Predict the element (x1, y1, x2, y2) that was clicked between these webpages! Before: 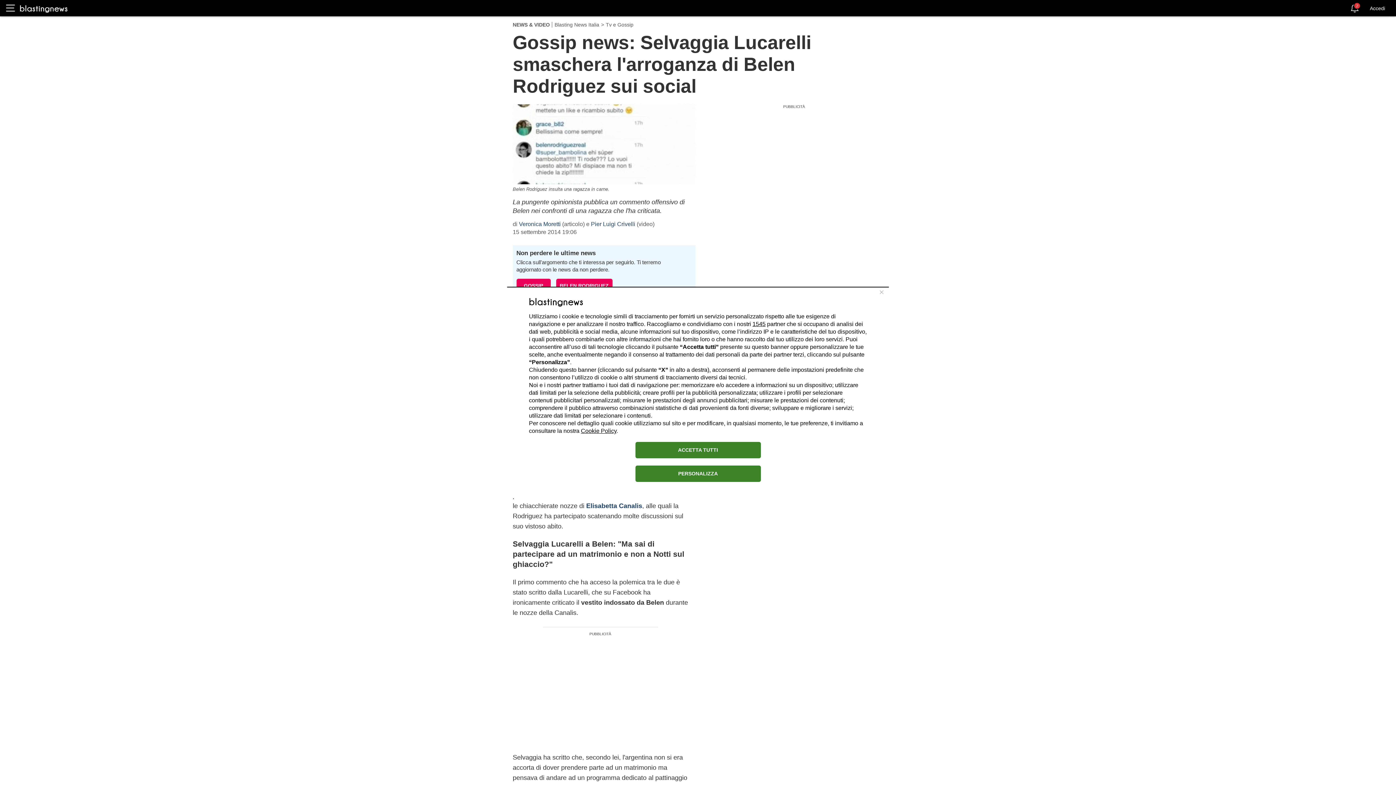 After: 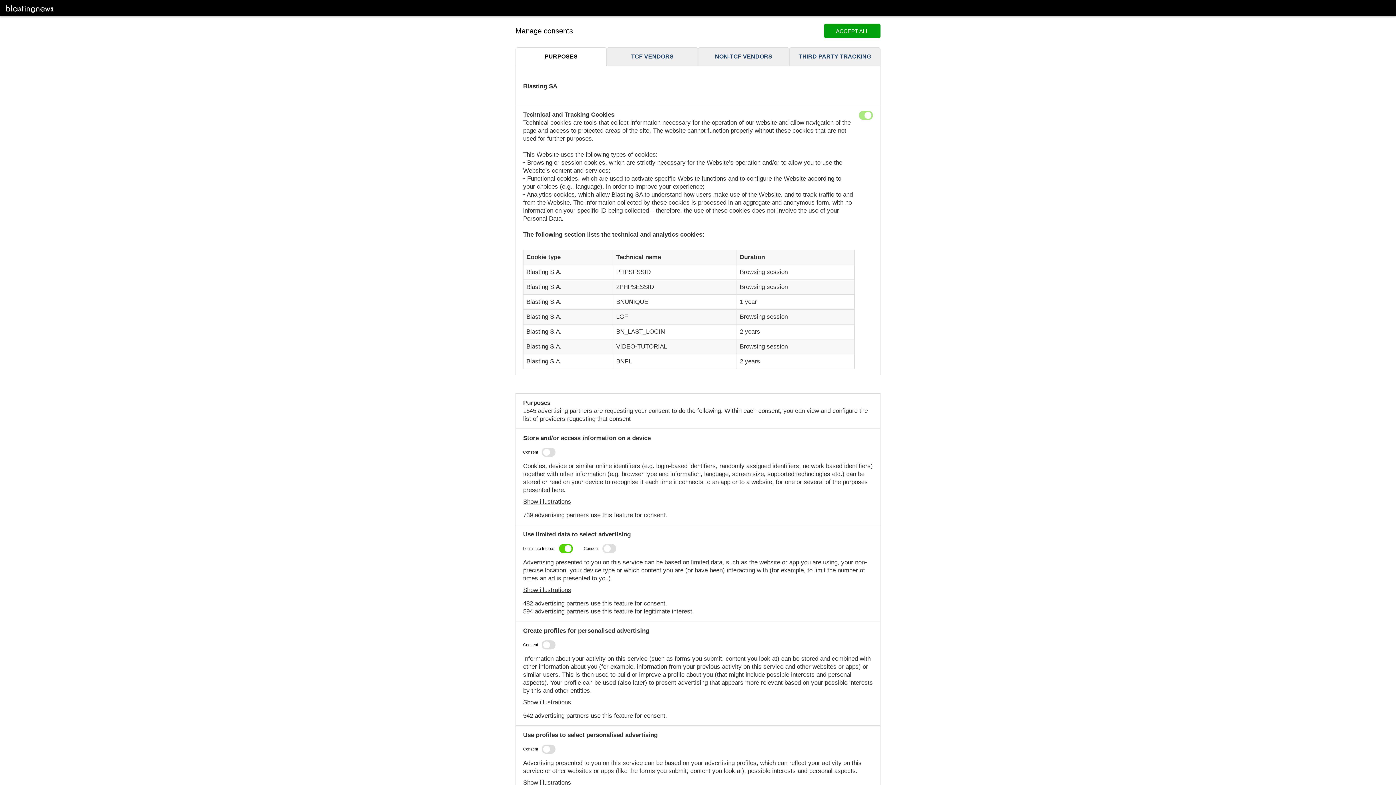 Action: label: PERSONALIZZA bbox: (635, 465, 760, 482)